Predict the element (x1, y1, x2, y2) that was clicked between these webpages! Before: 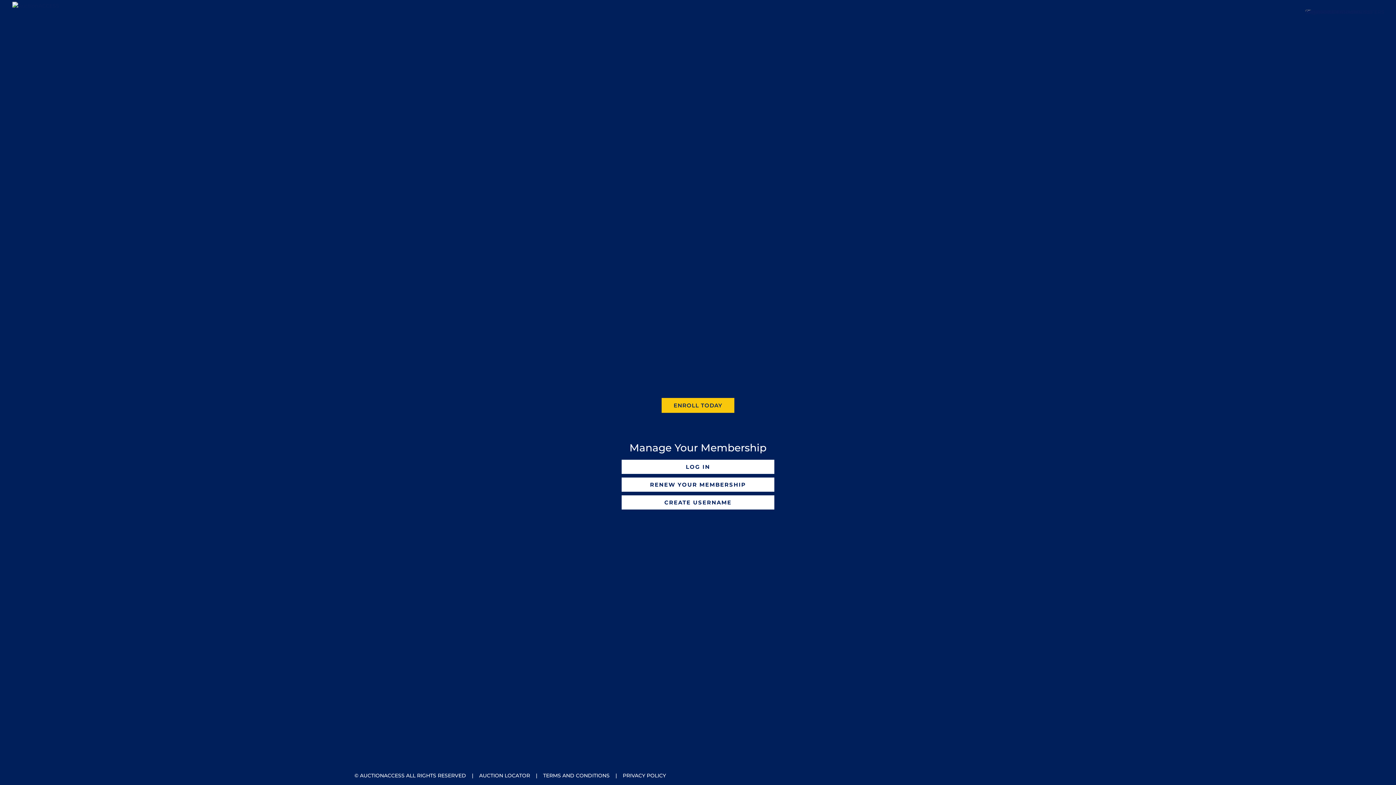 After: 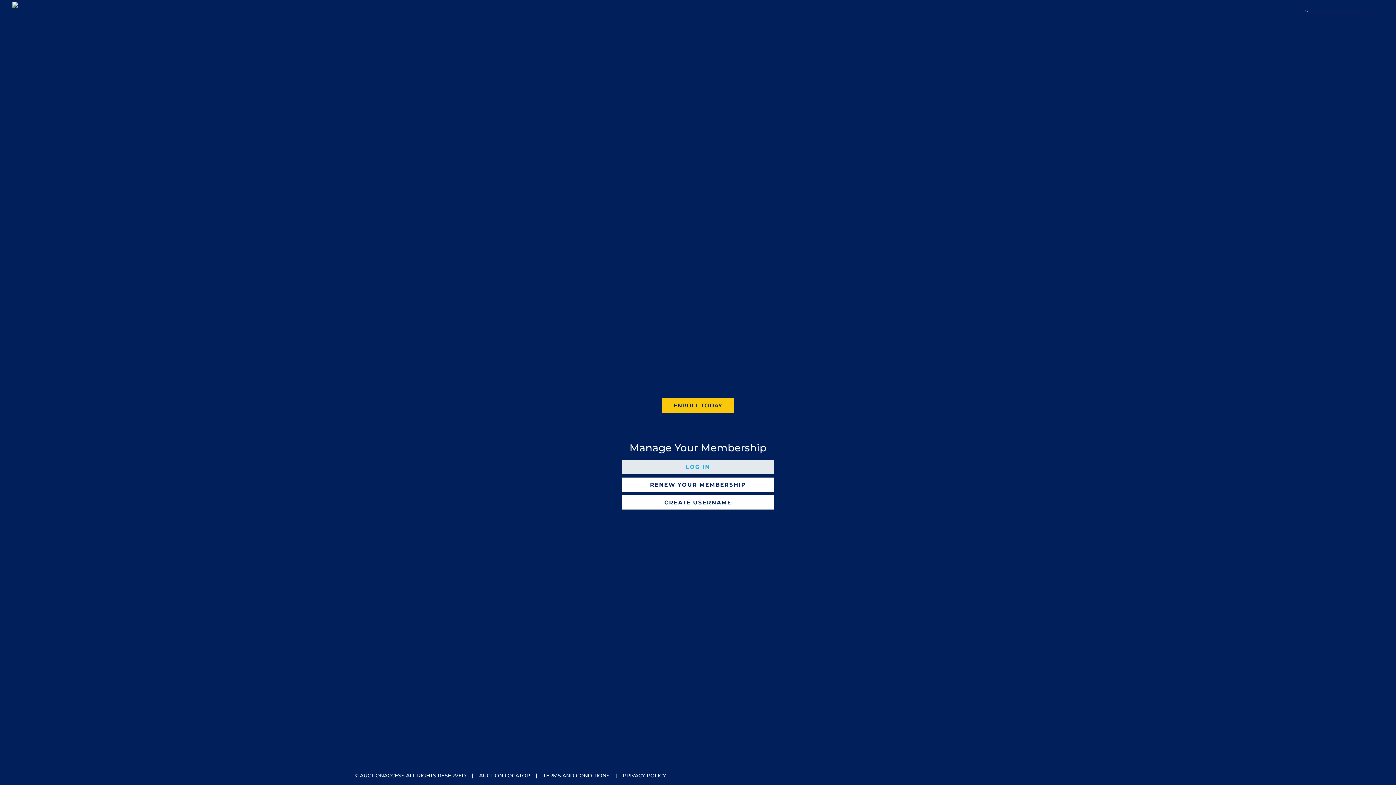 Action: bbox: (686, 463, 710, 470) label: LOG IN